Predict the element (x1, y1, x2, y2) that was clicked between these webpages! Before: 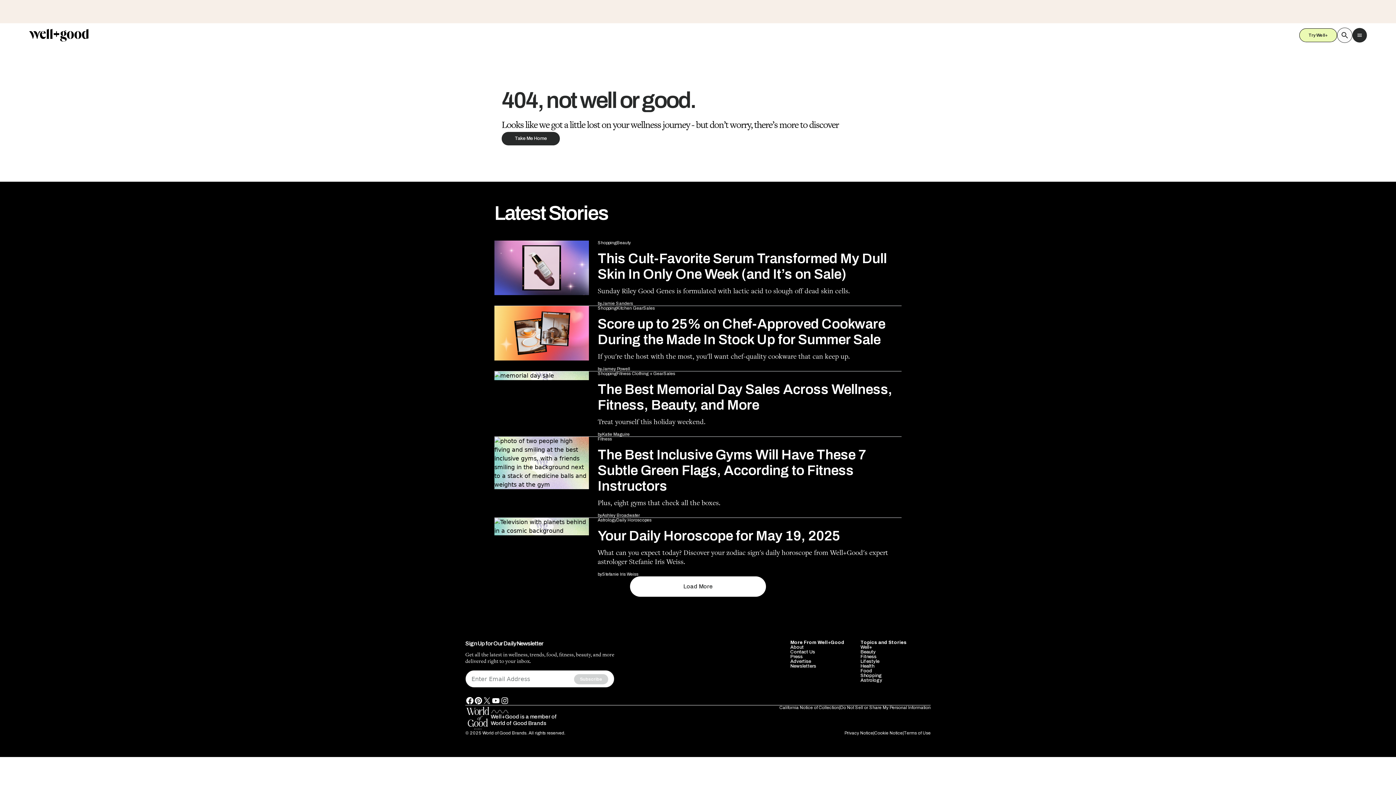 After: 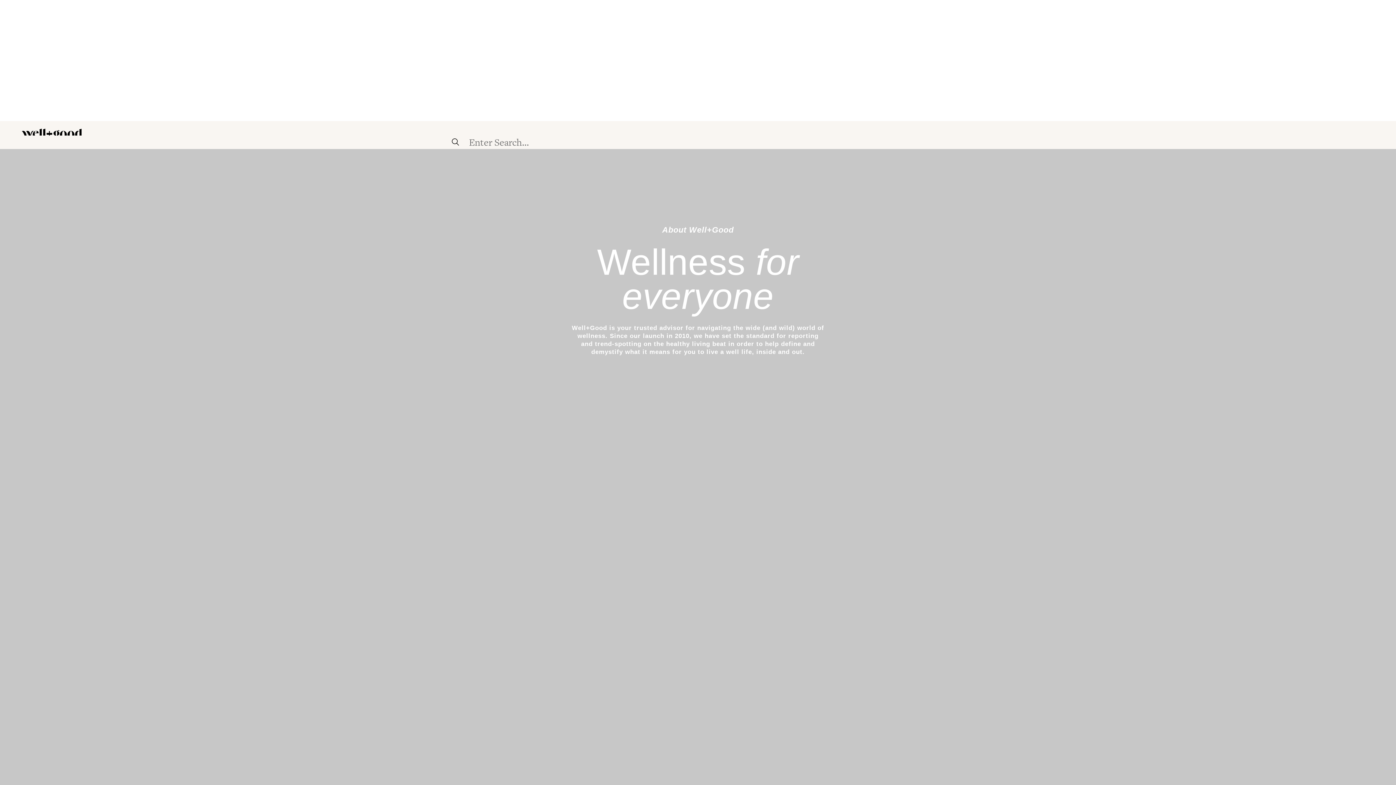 Action: bbox: (790, 525, 804, 530) label: About